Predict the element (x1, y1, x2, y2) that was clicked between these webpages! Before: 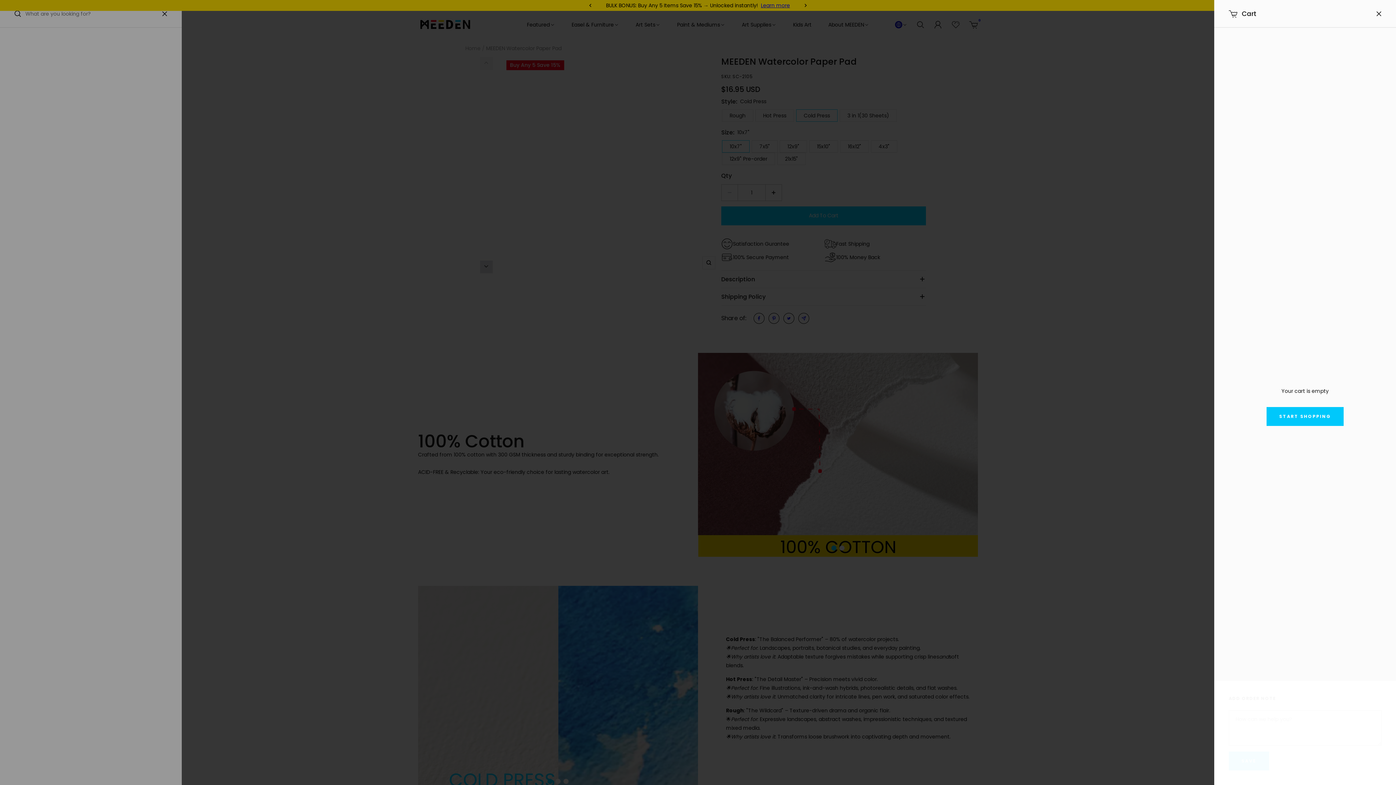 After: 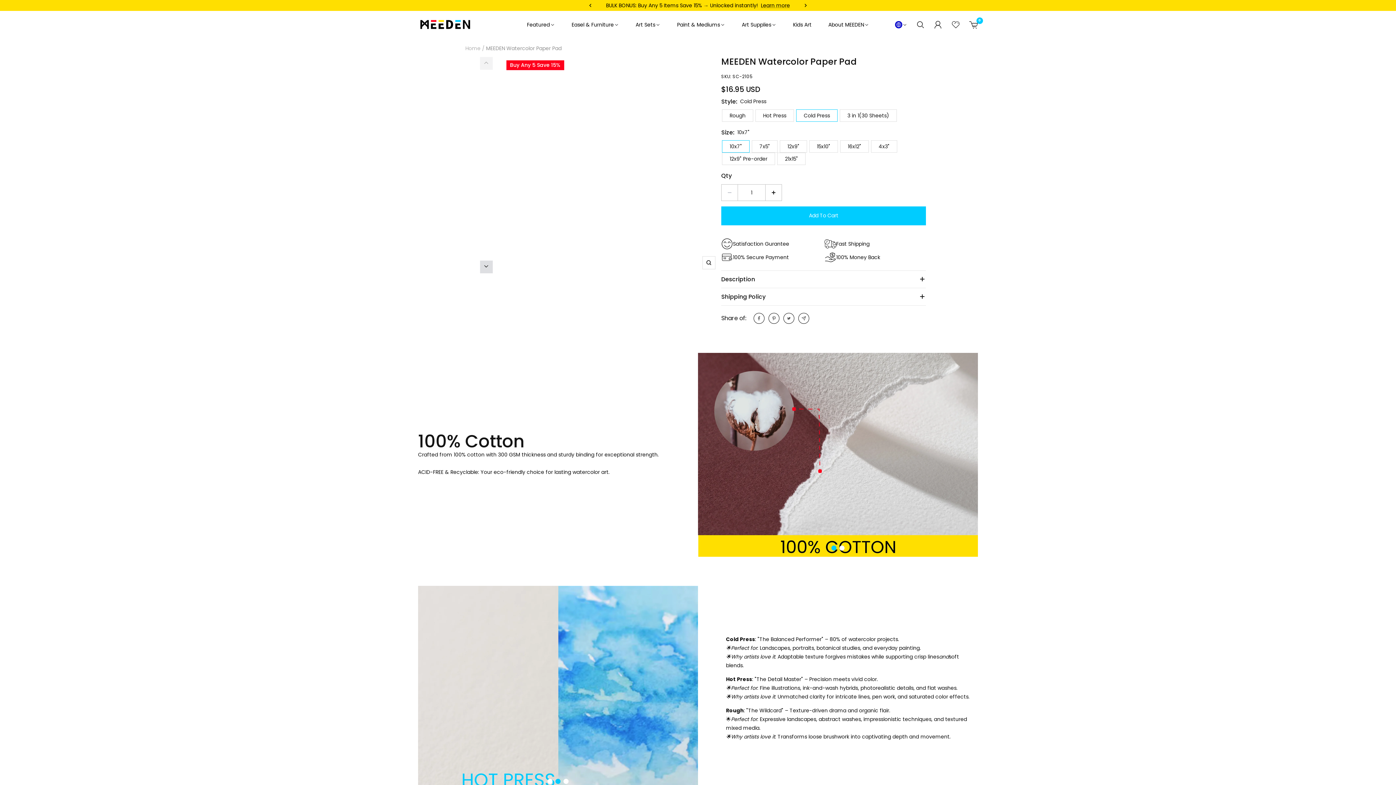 Action: bbox: (555, 779, 560, 784) label: Go to slide 